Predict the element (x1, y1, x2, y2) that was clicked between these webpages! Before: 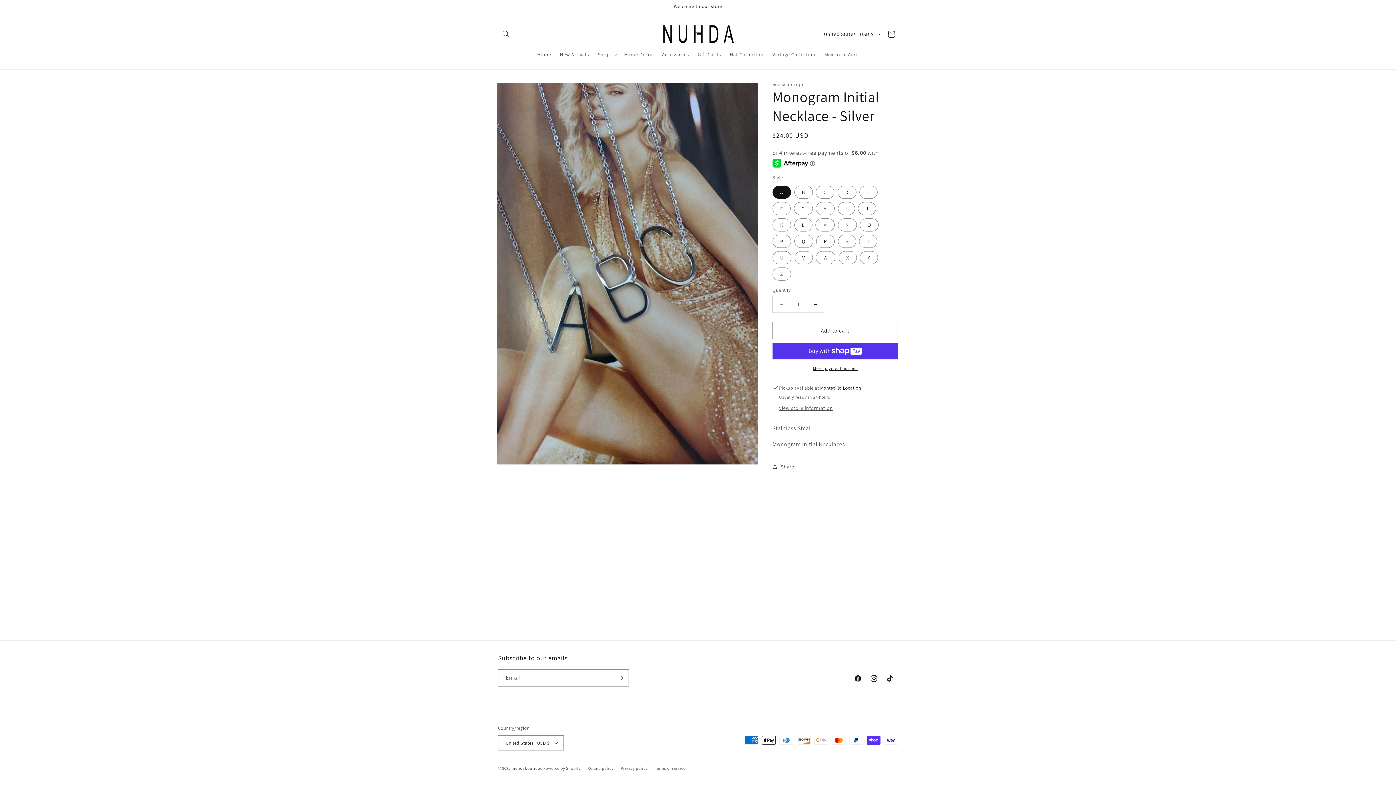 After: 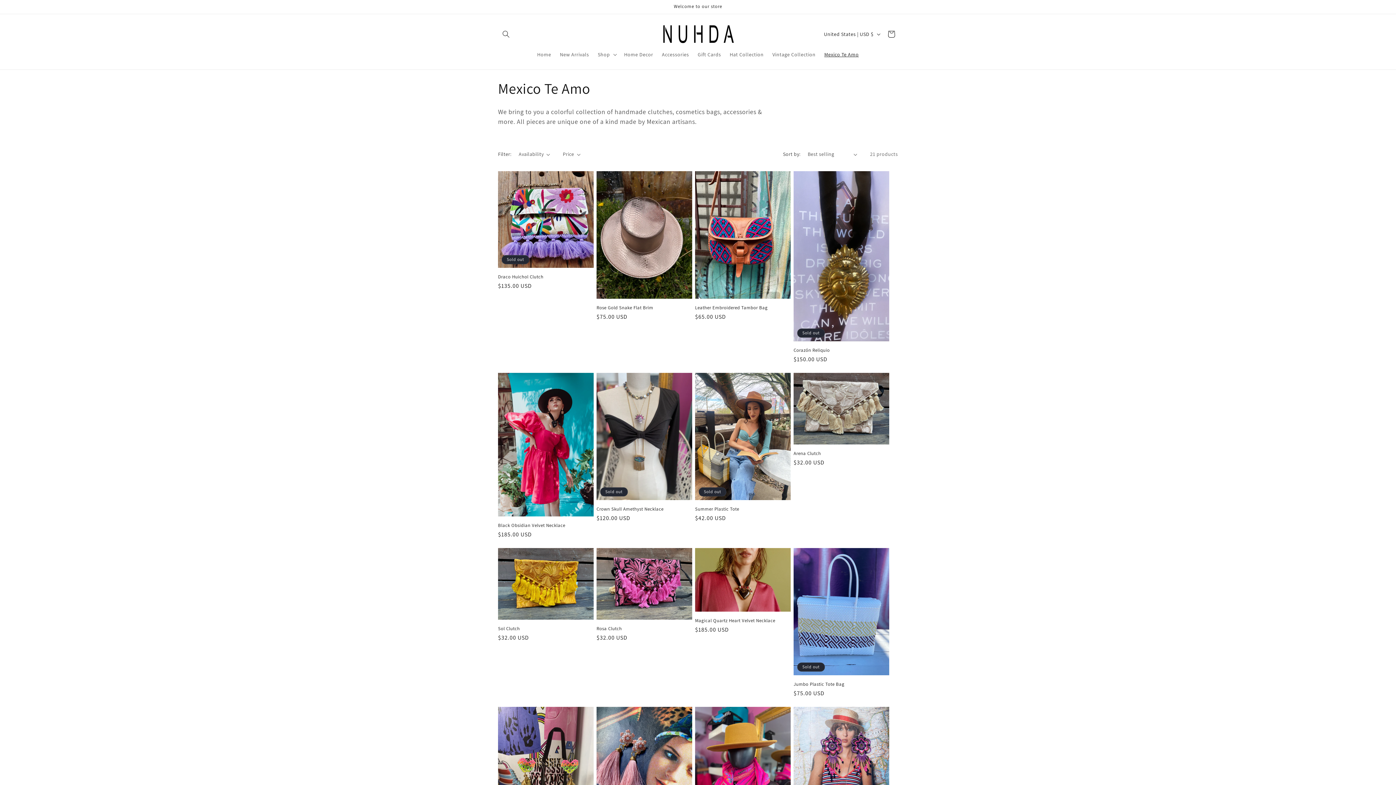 Action: bbox: (820, 46, 863, 62) label: Mexico Te Amo